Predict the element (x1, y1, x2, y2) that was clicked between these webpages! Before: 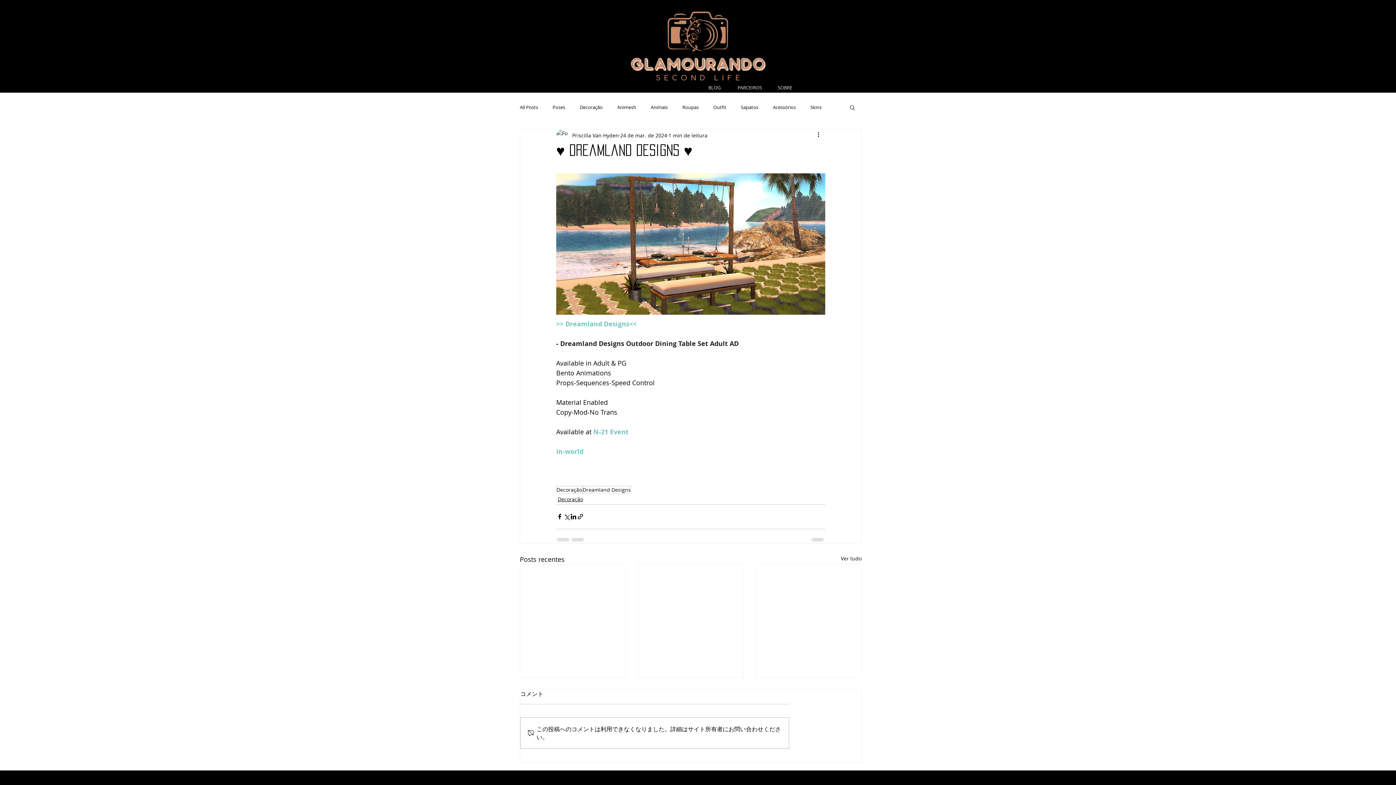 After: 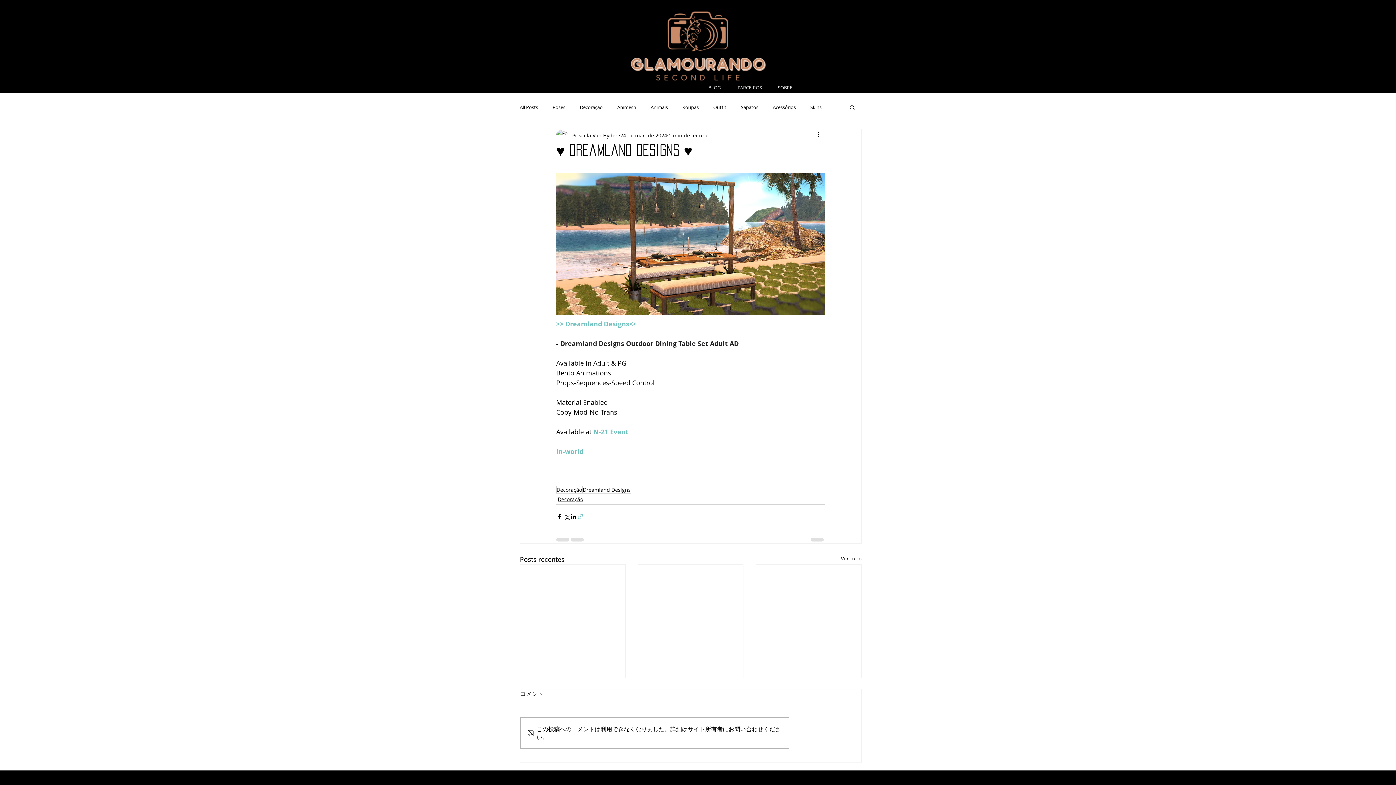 Action: label: Compartilhar via link bbox: (577, 513, 584, 520)